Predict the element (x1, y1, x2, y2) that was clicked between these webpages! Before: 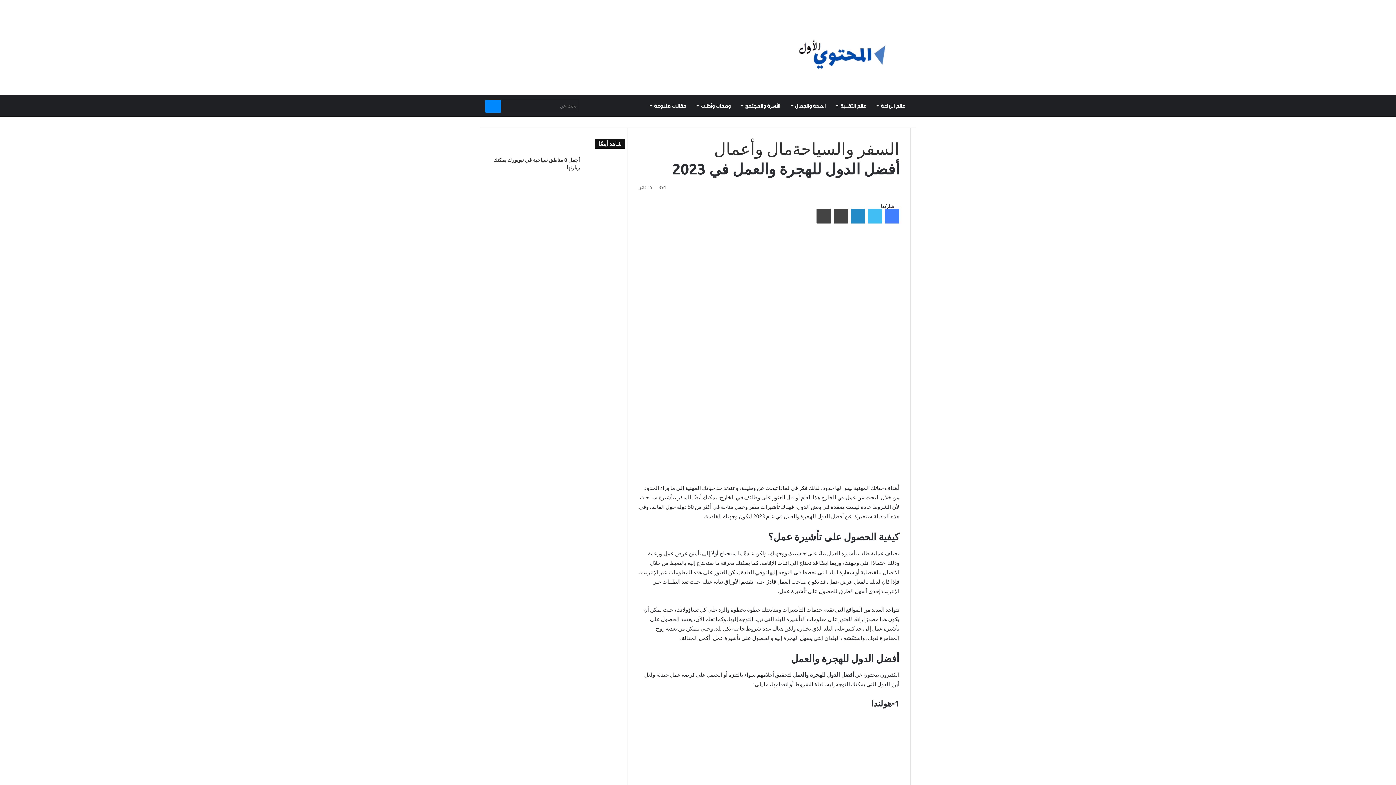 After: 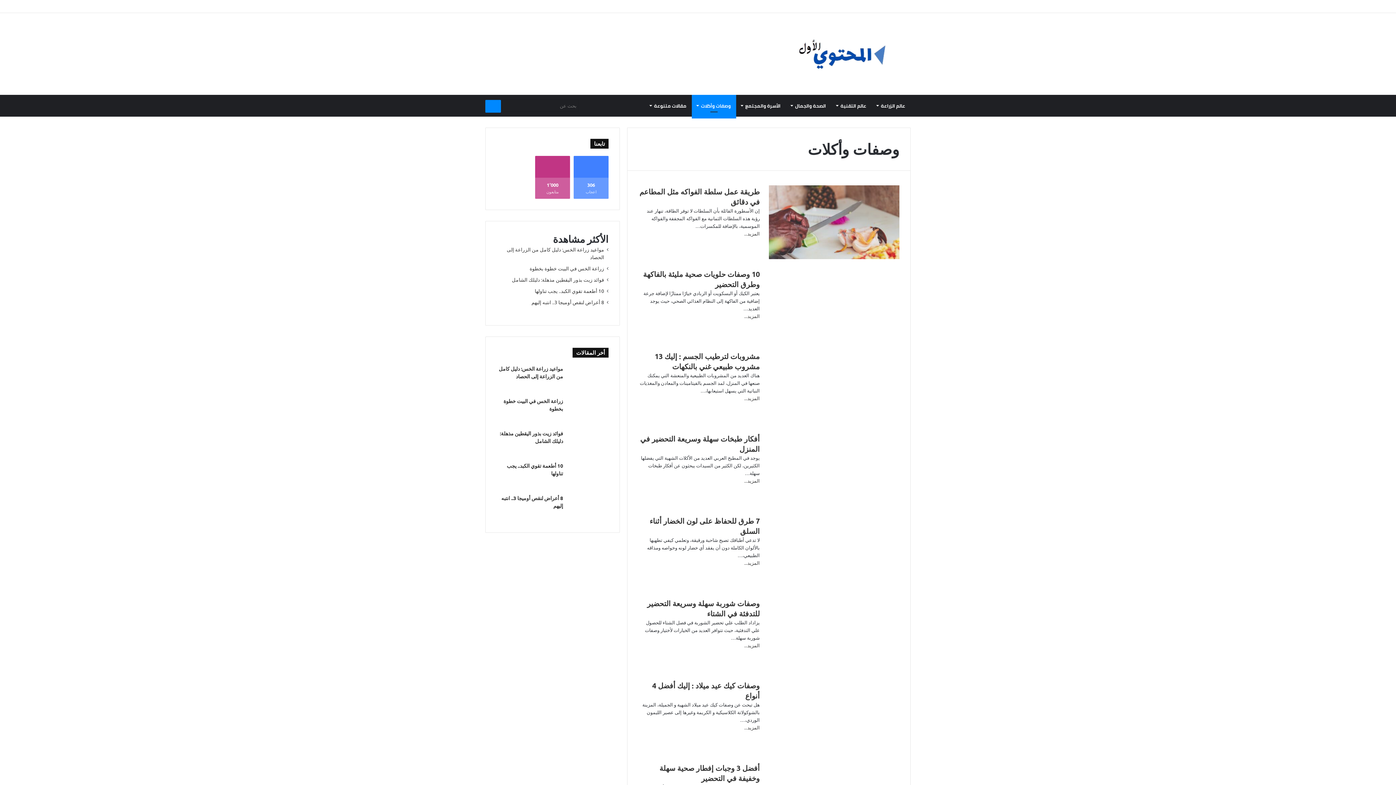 Action: bbox: (692, 94, 736, 116) label: وصفات وأكلات